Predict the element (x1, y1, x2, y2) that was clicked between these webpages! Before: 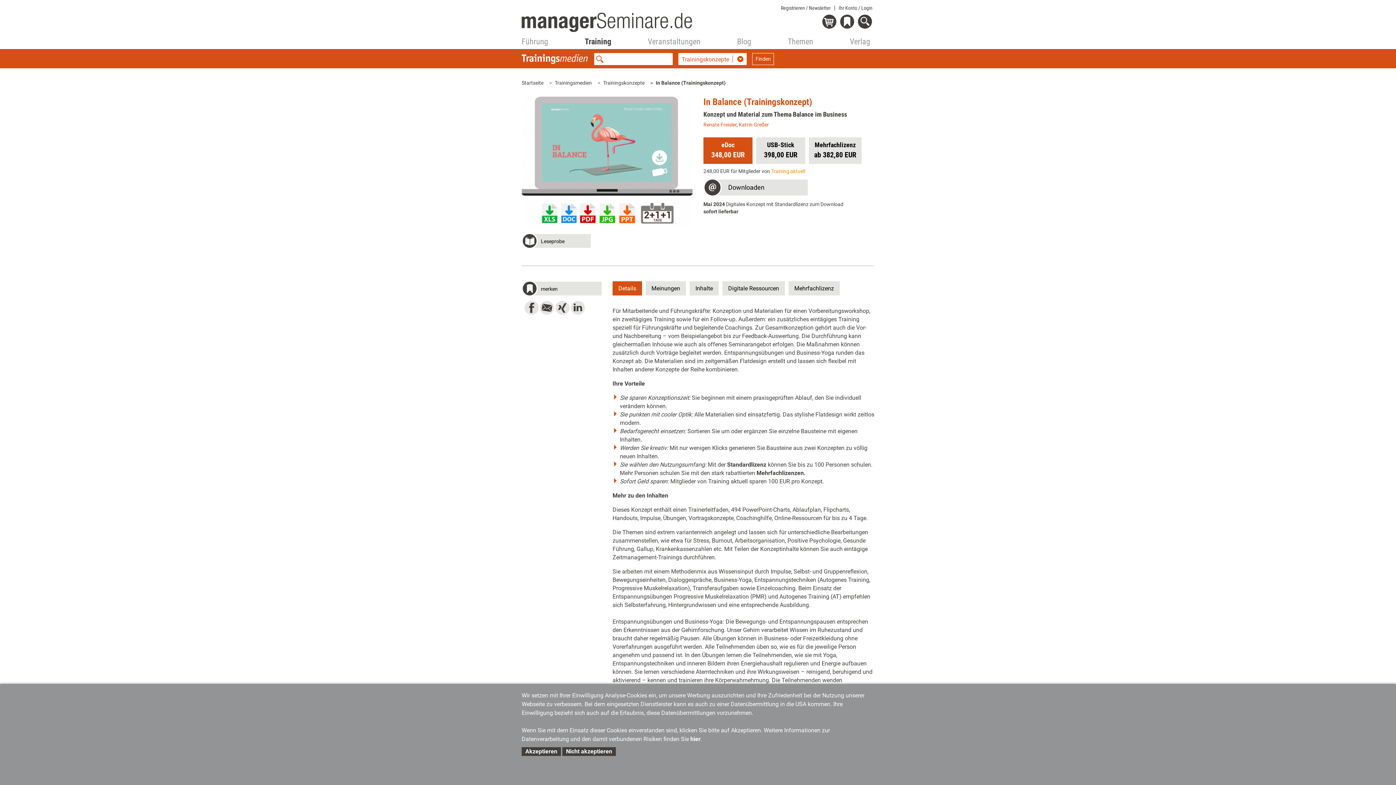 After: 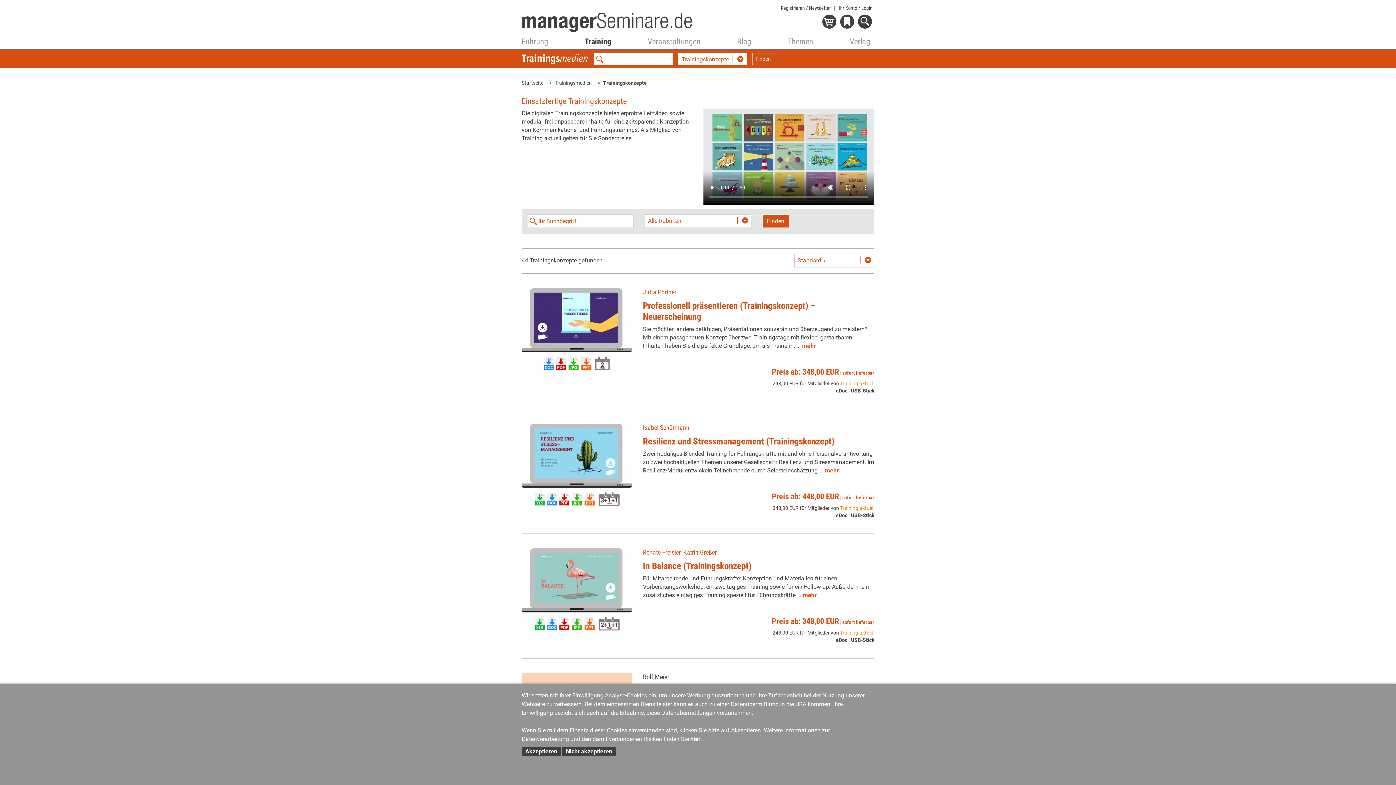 Action: bbox: (752, 53, 774, 65) label: Finden